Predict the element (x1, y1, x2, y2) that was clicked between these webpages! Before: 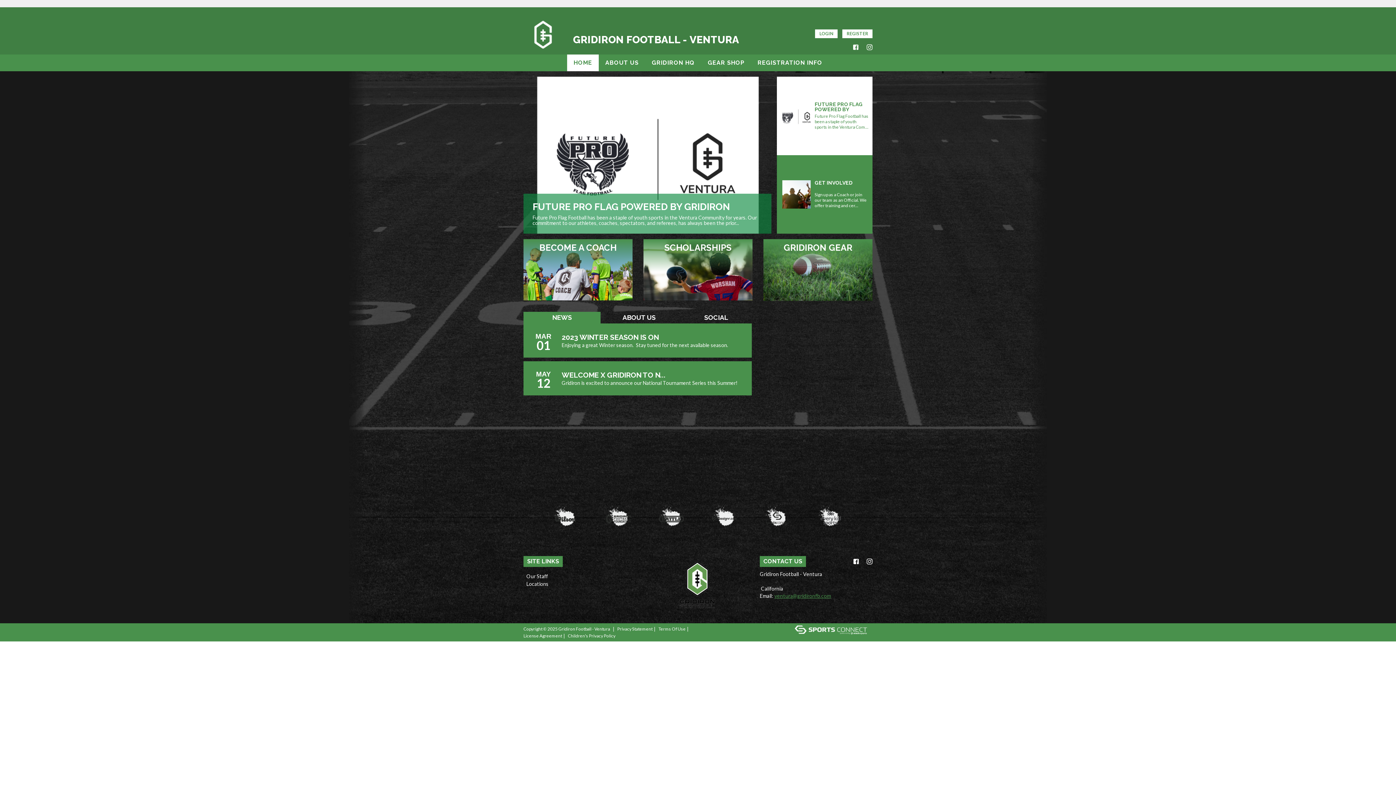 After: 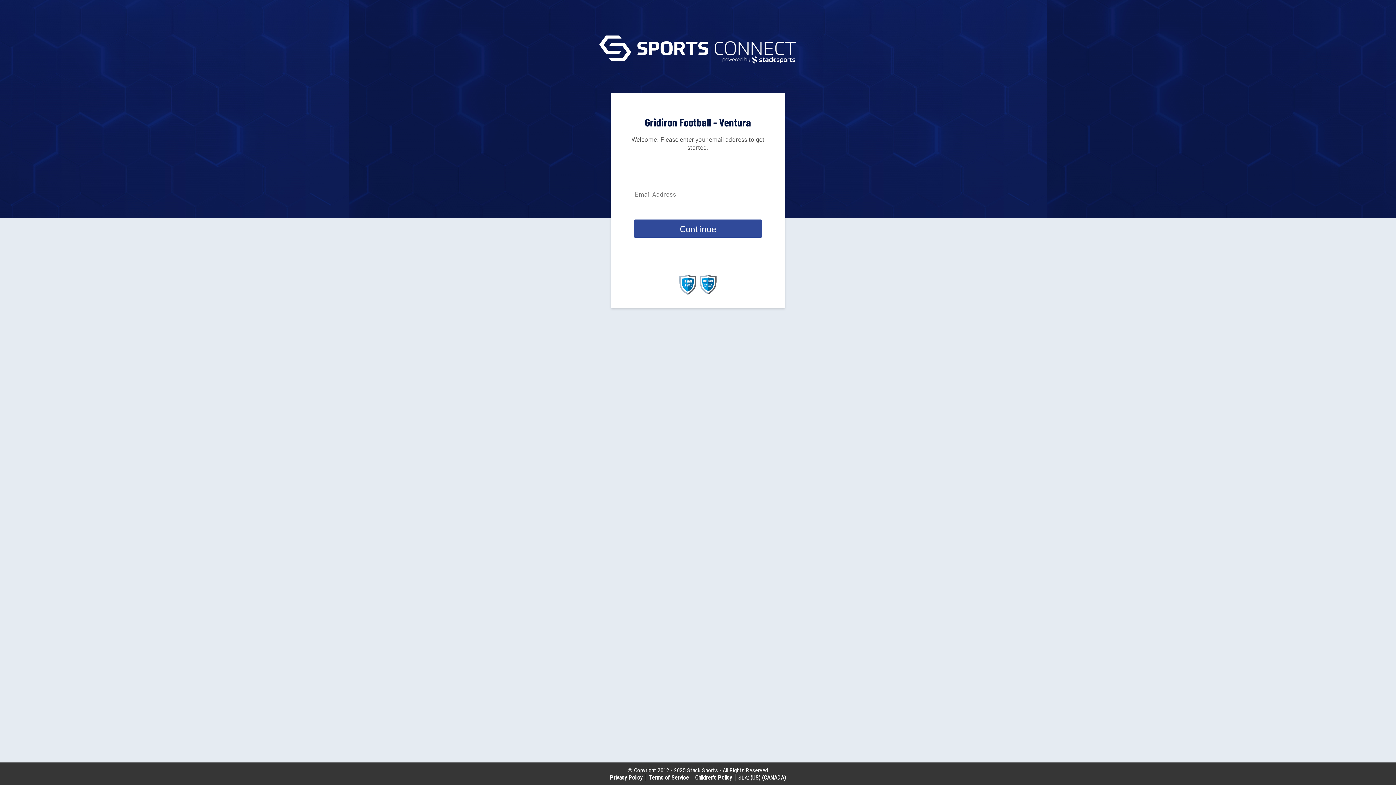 Action: label: Log In bbox: (618, 633, 629, 638)